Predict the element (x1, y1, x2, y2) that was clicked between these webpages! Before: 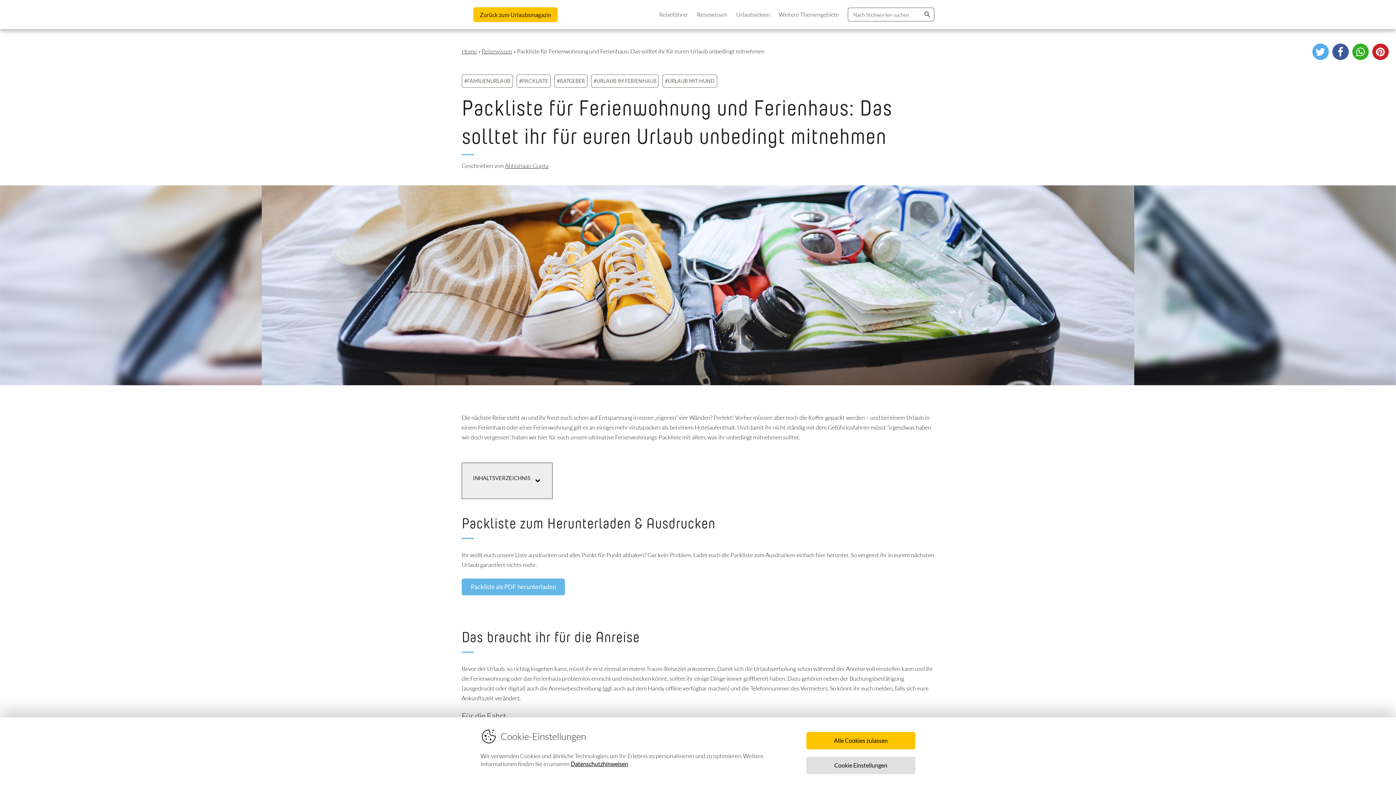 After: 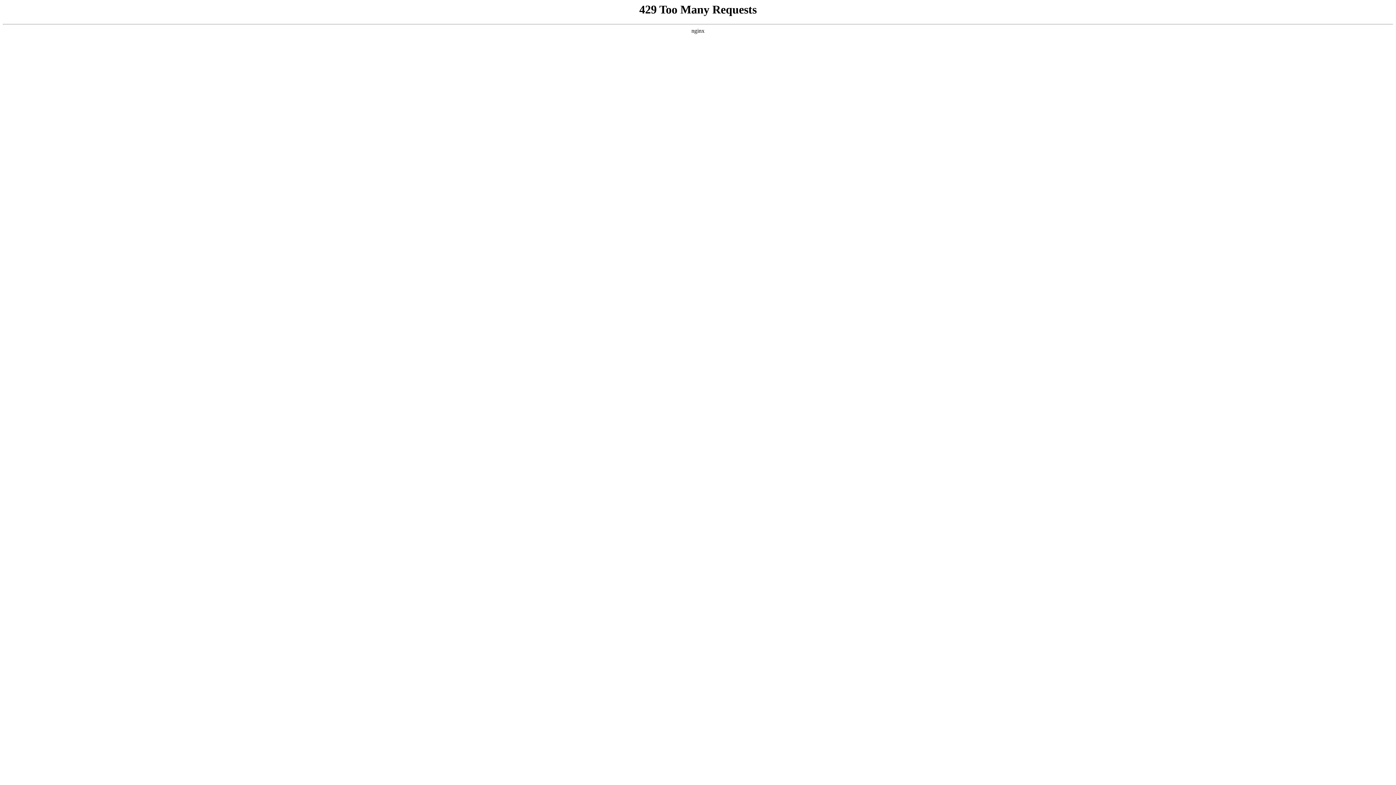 Action: bbox: (461, 47, 477, 54) label: Home